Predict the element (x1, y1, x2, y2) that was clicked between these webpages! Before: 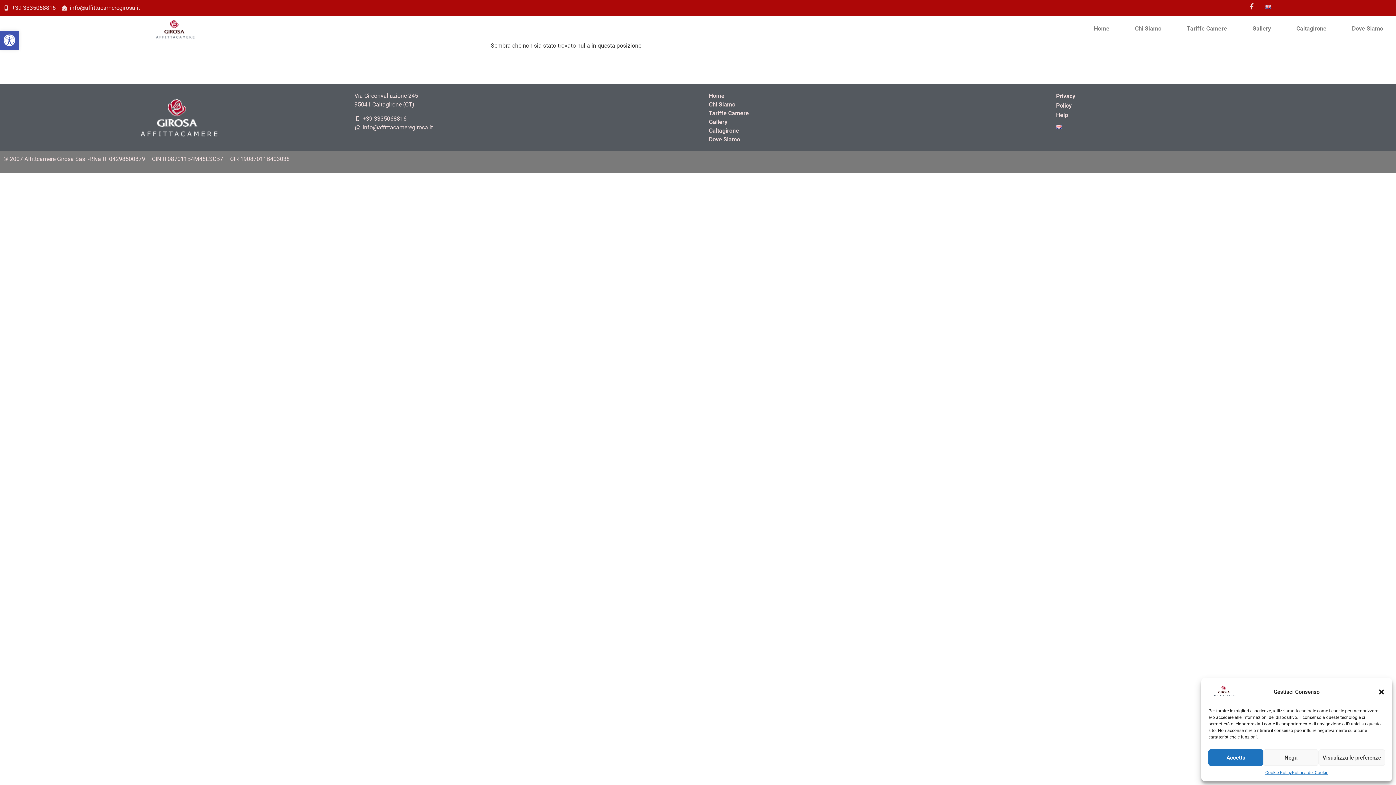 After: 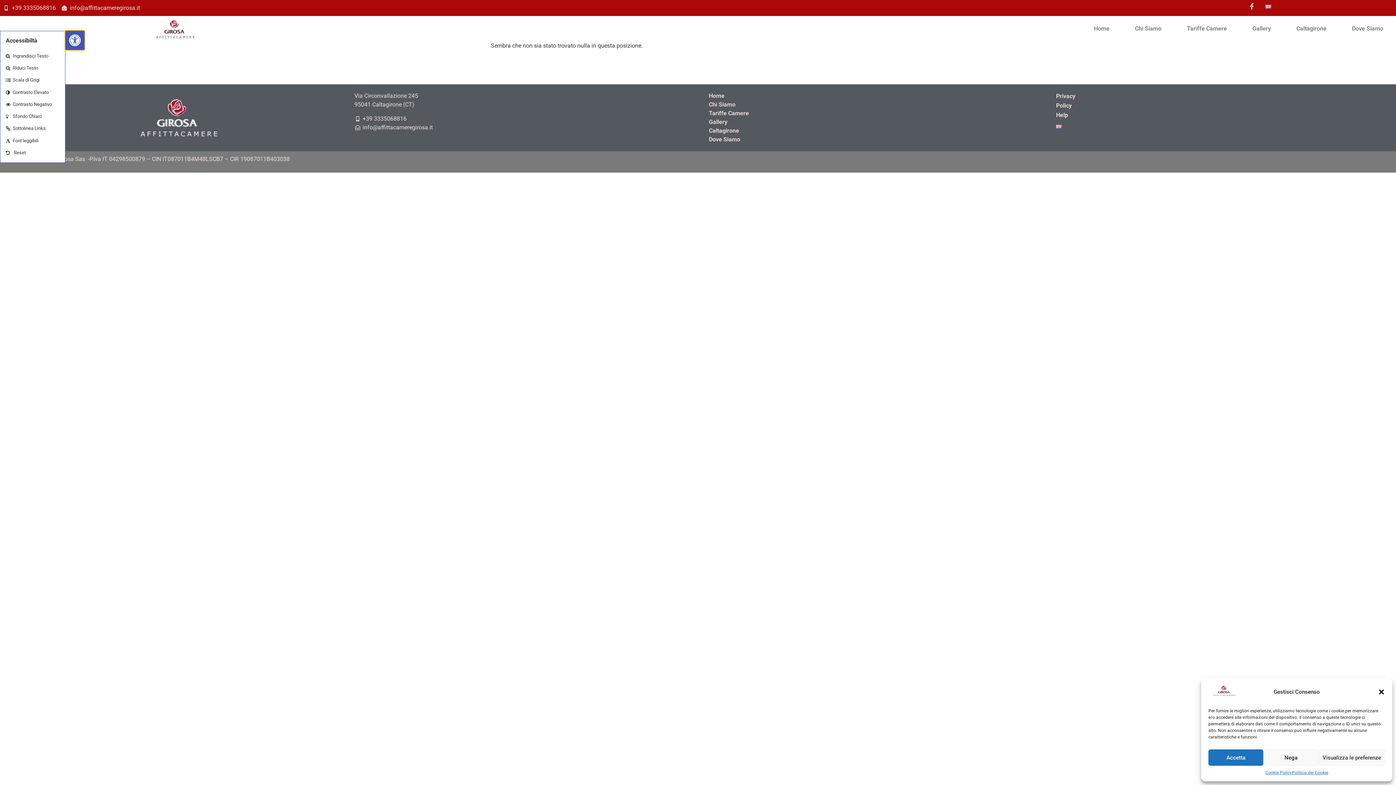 Action: bbox: (0, 30, 18, 49) label: Open toolbar